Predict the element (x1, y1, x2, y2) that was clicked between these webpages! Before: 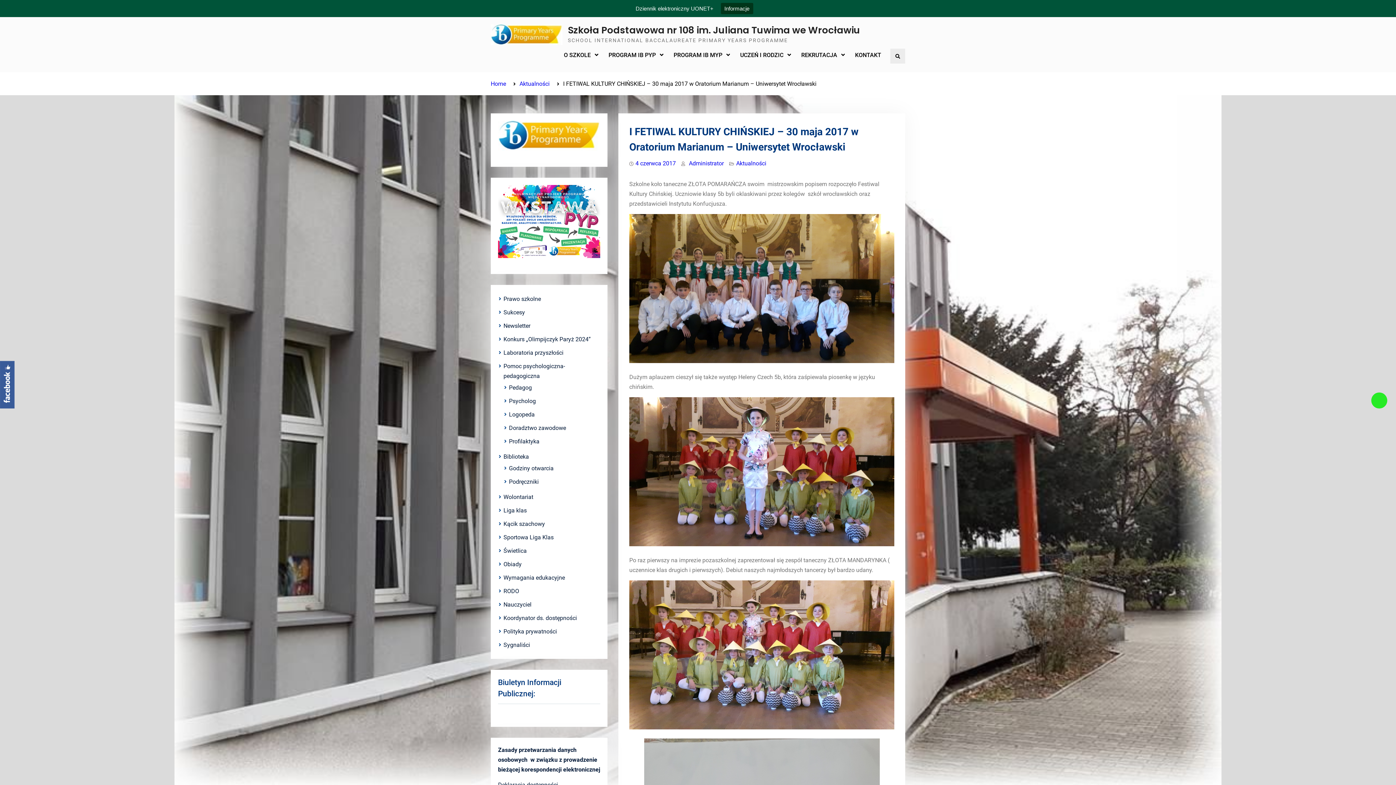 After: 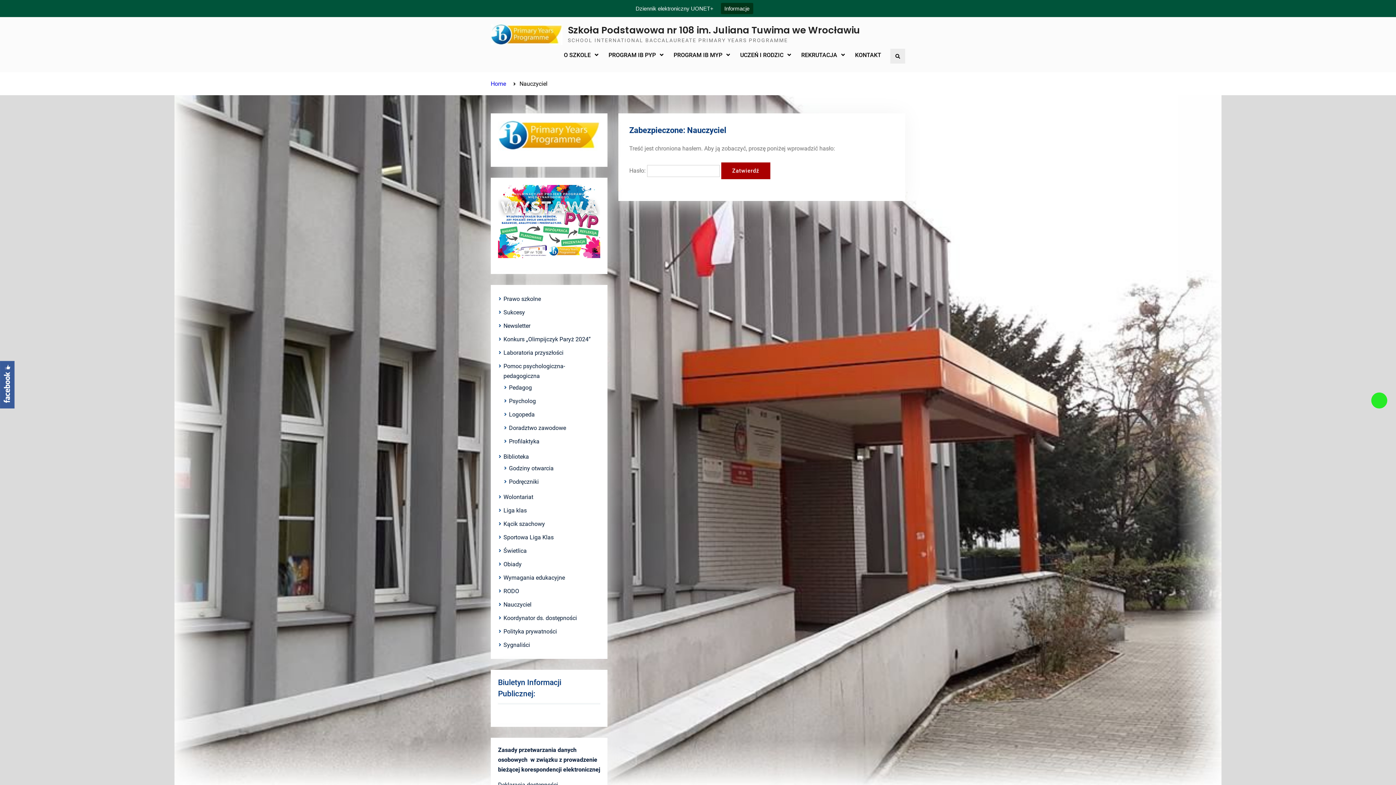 Action: bbox: (503, 601, 531, 608) label: Nauczyciel